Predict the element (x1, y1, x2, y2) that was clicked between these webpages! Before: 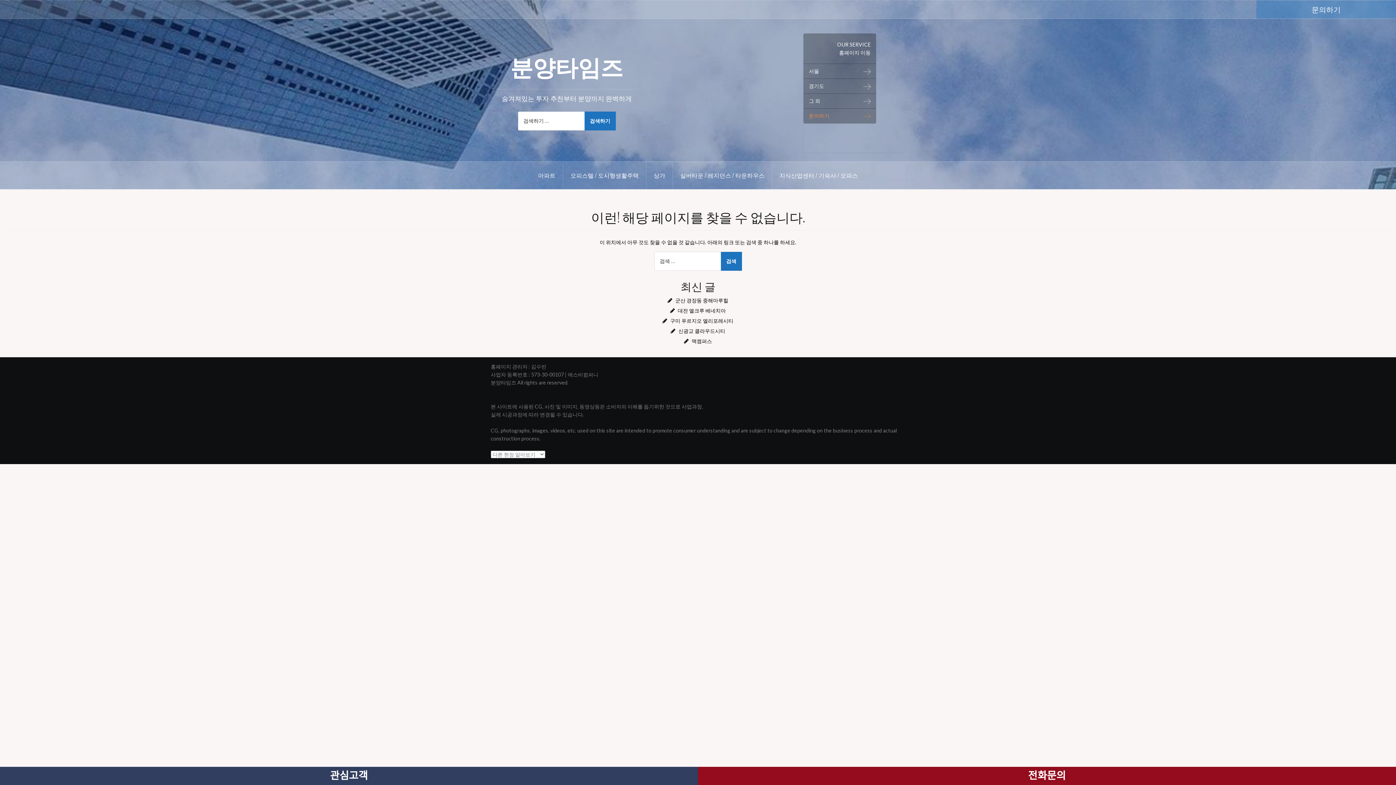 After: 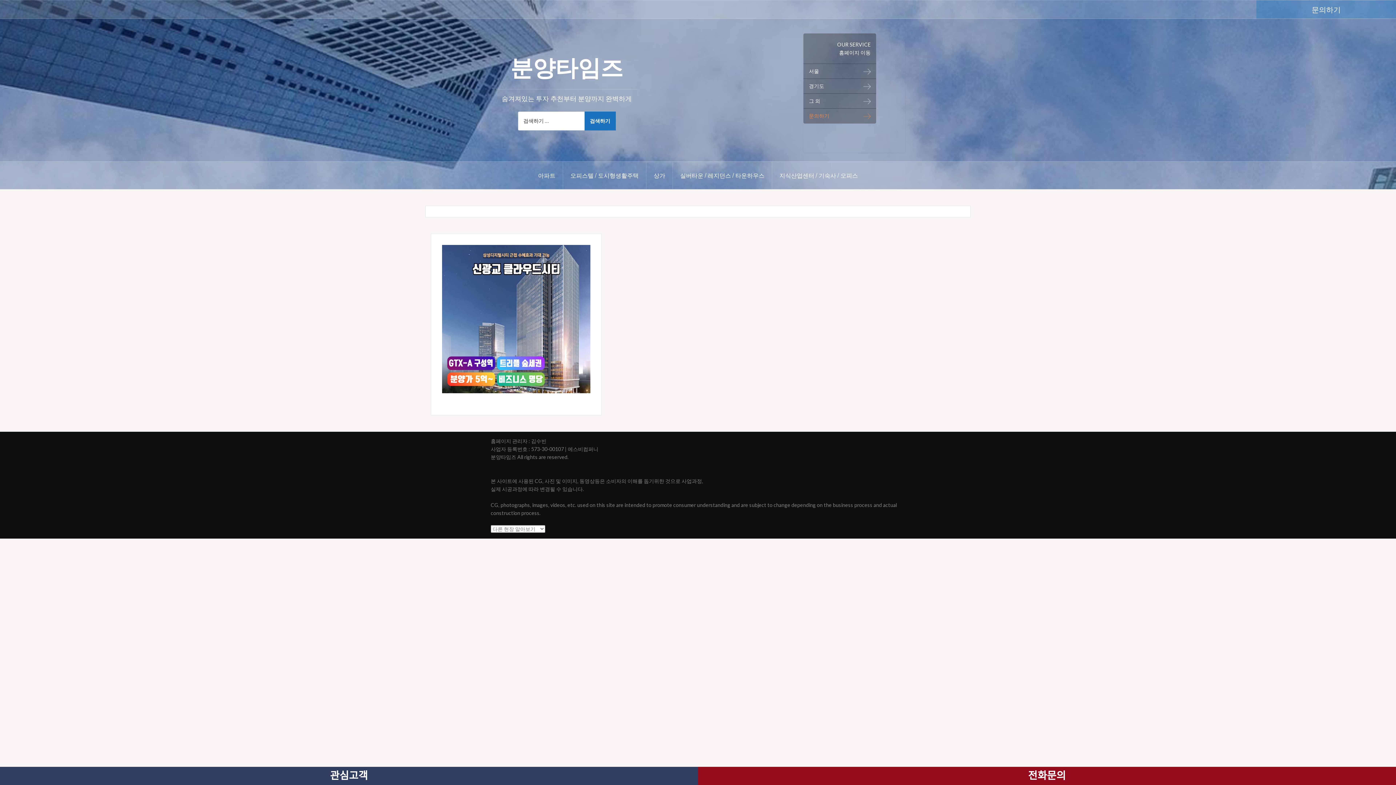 Action: bbox: (772, 161, 865, 189) label: 지식산업센터 / 기숙사 / 오피스